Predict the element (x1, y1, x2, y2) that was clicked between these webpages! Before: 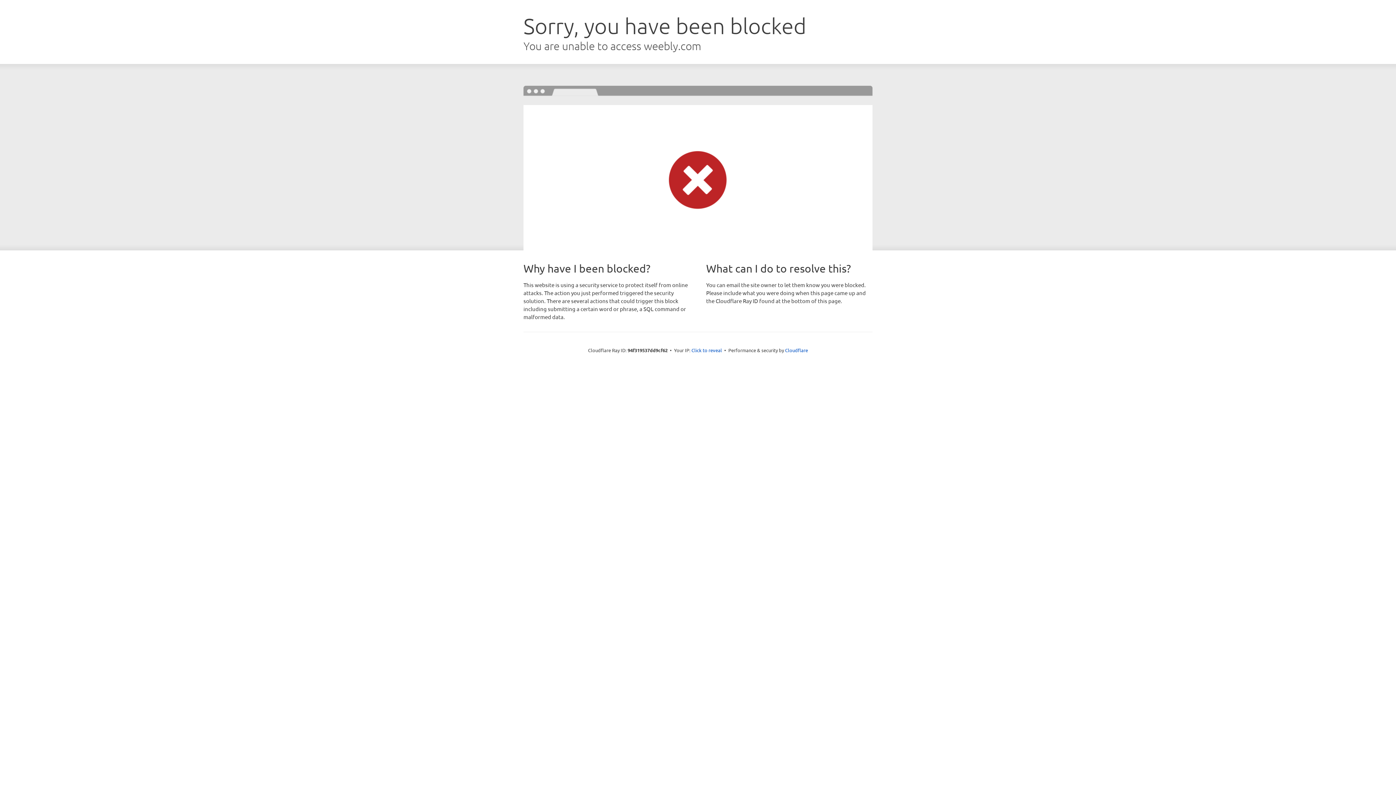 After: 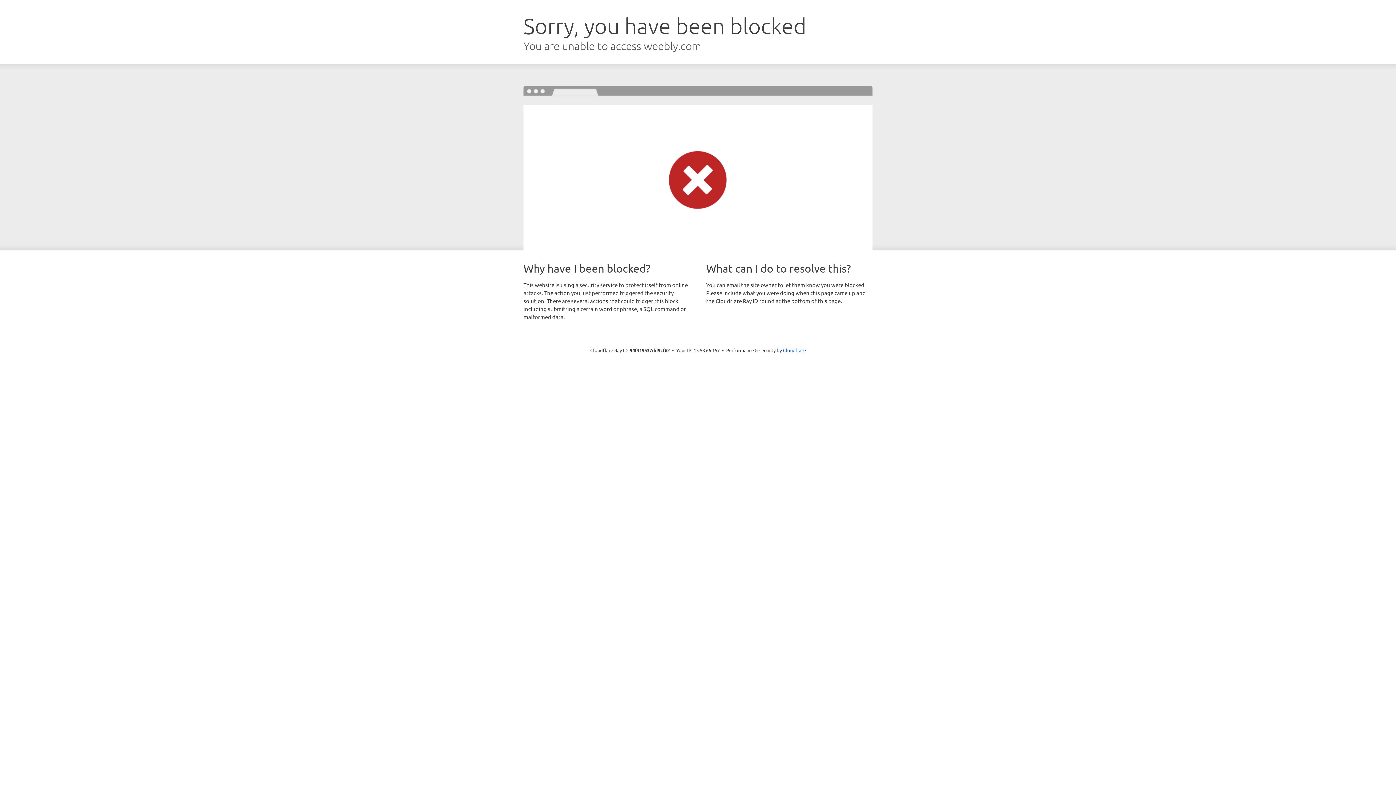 Action: bbox: (691, 346, 722, 353) label: Click to reveal